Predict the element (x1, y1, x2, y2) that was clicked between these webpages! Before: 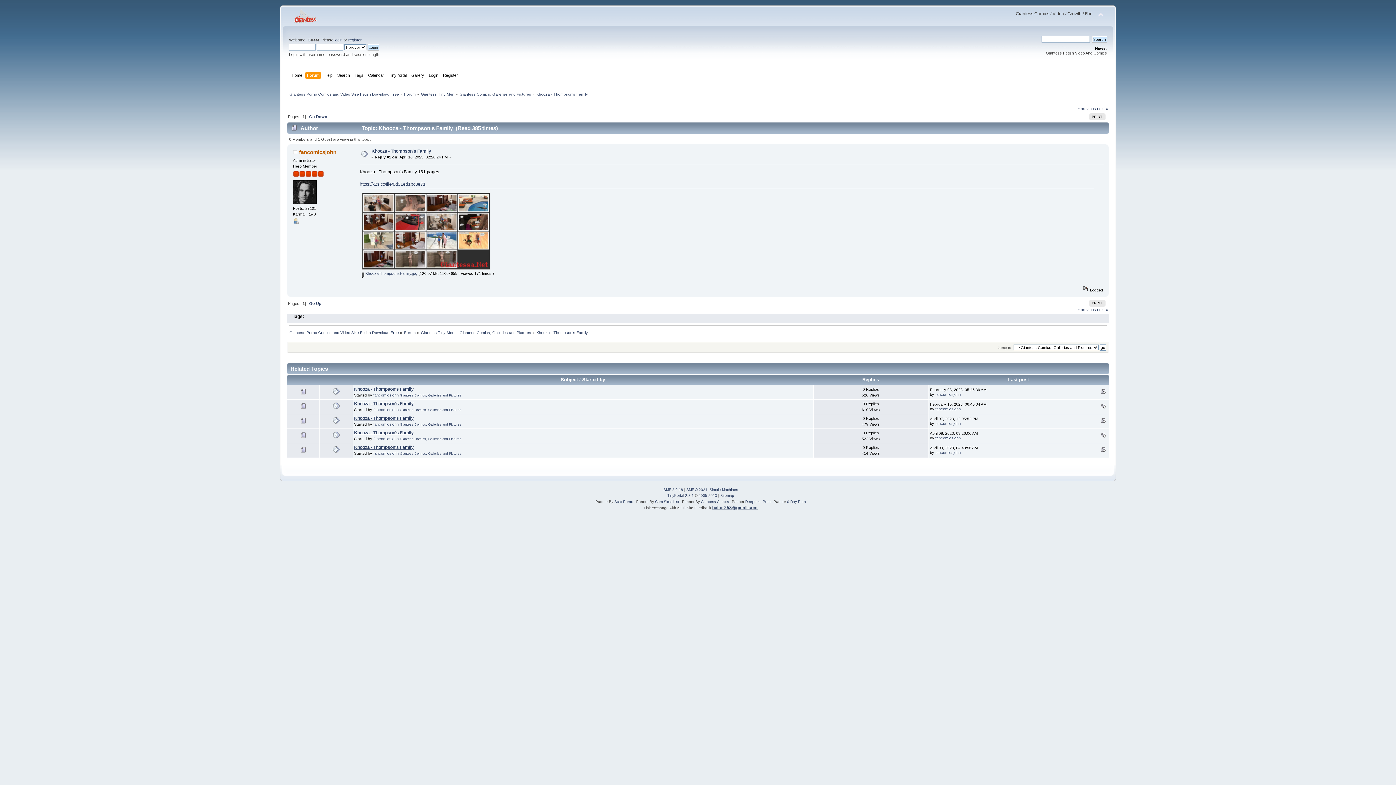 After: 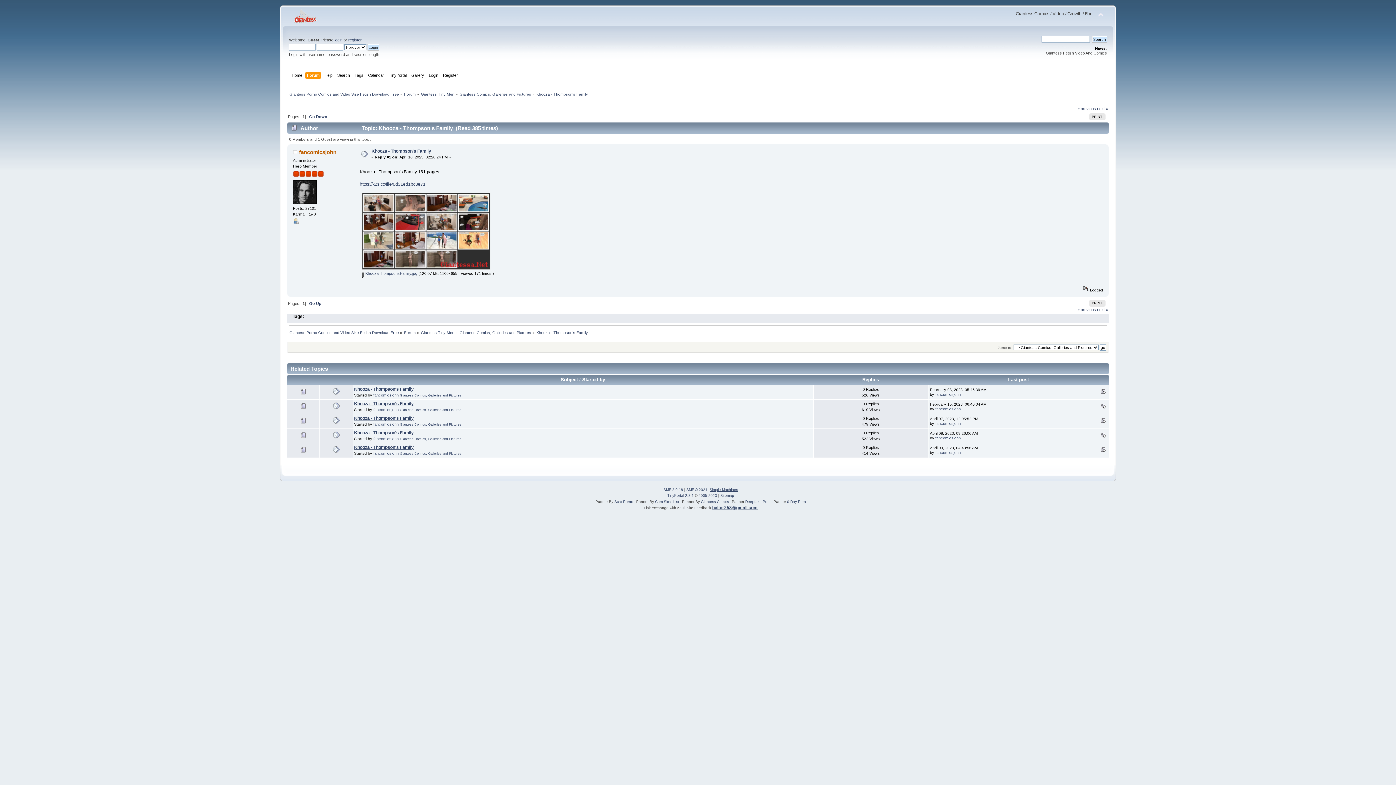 Action: bbox: (709, 487, 738, 491) label: Simple Machines